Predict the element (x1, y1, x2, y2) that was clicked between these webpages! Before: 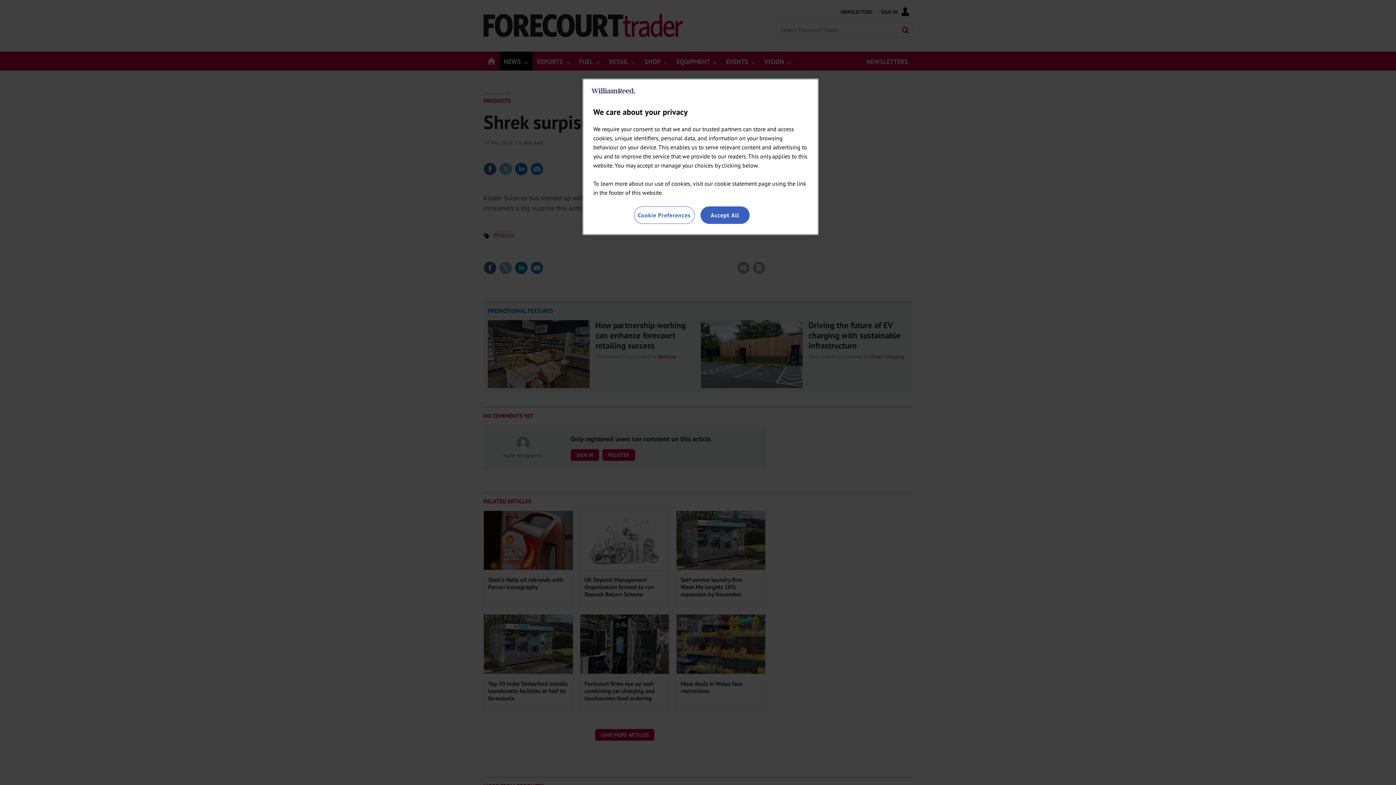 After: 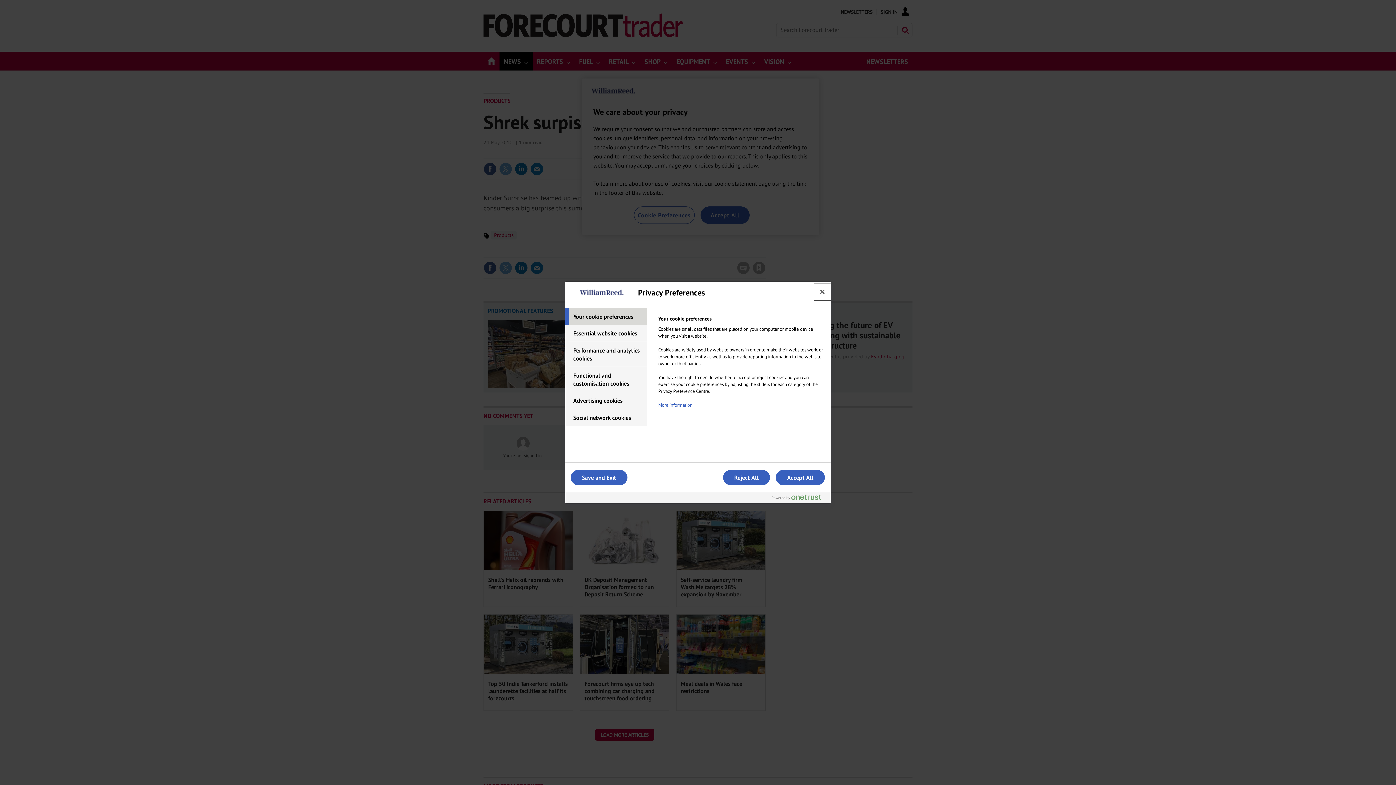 Action: label: Cookie Preferences bbox: (634, 206, 694, 224)